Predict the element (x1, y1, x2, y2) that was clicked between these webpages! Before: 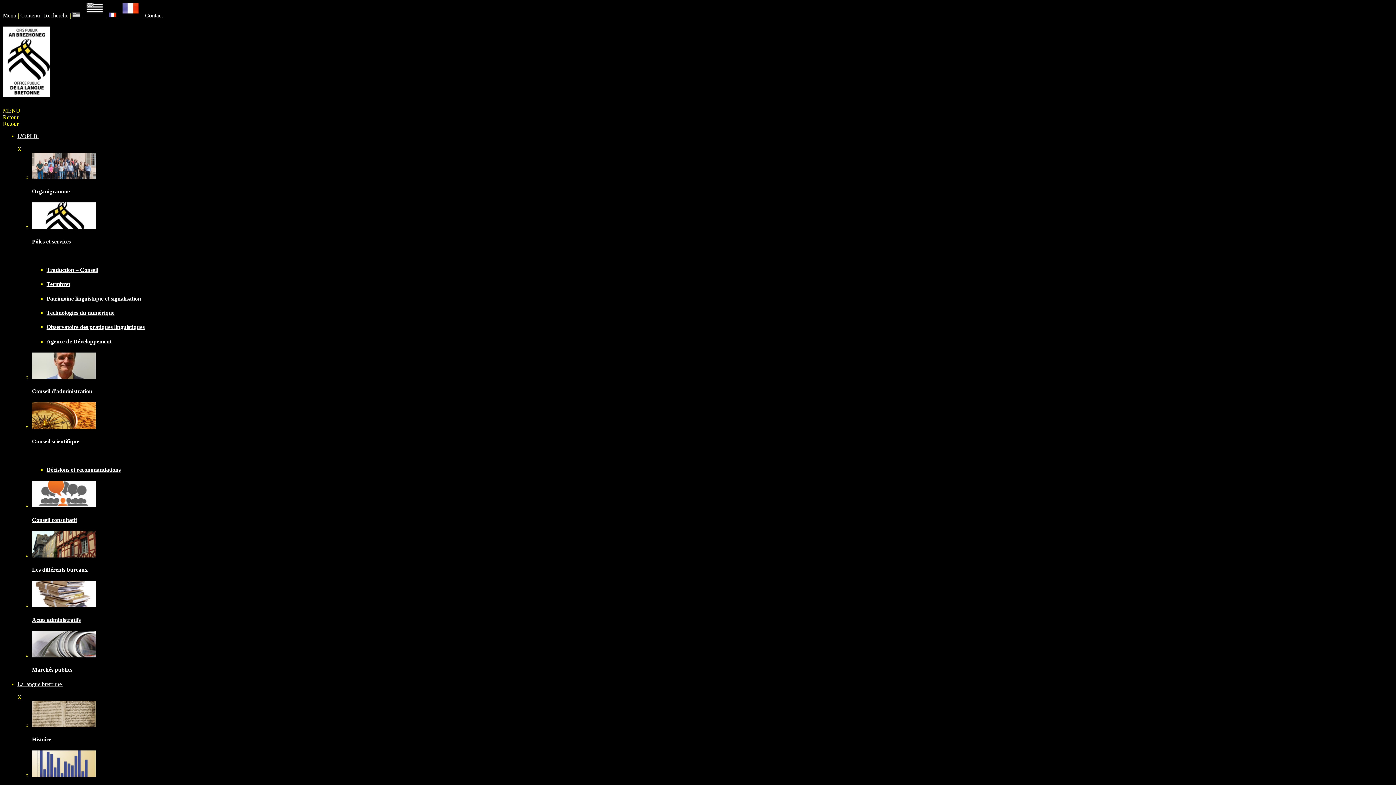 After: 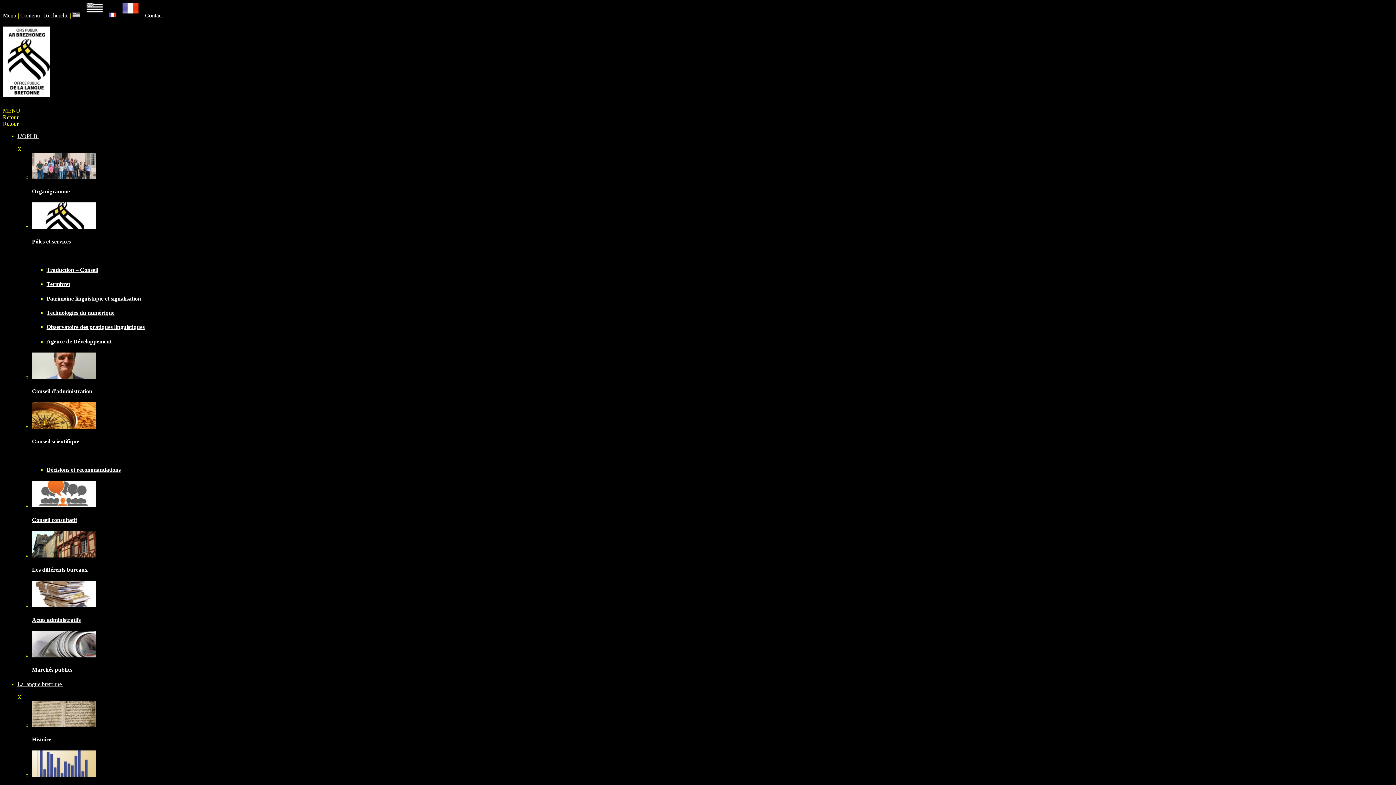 Action: bbox: (46, 338, 111, 344) label: Agence de Développement